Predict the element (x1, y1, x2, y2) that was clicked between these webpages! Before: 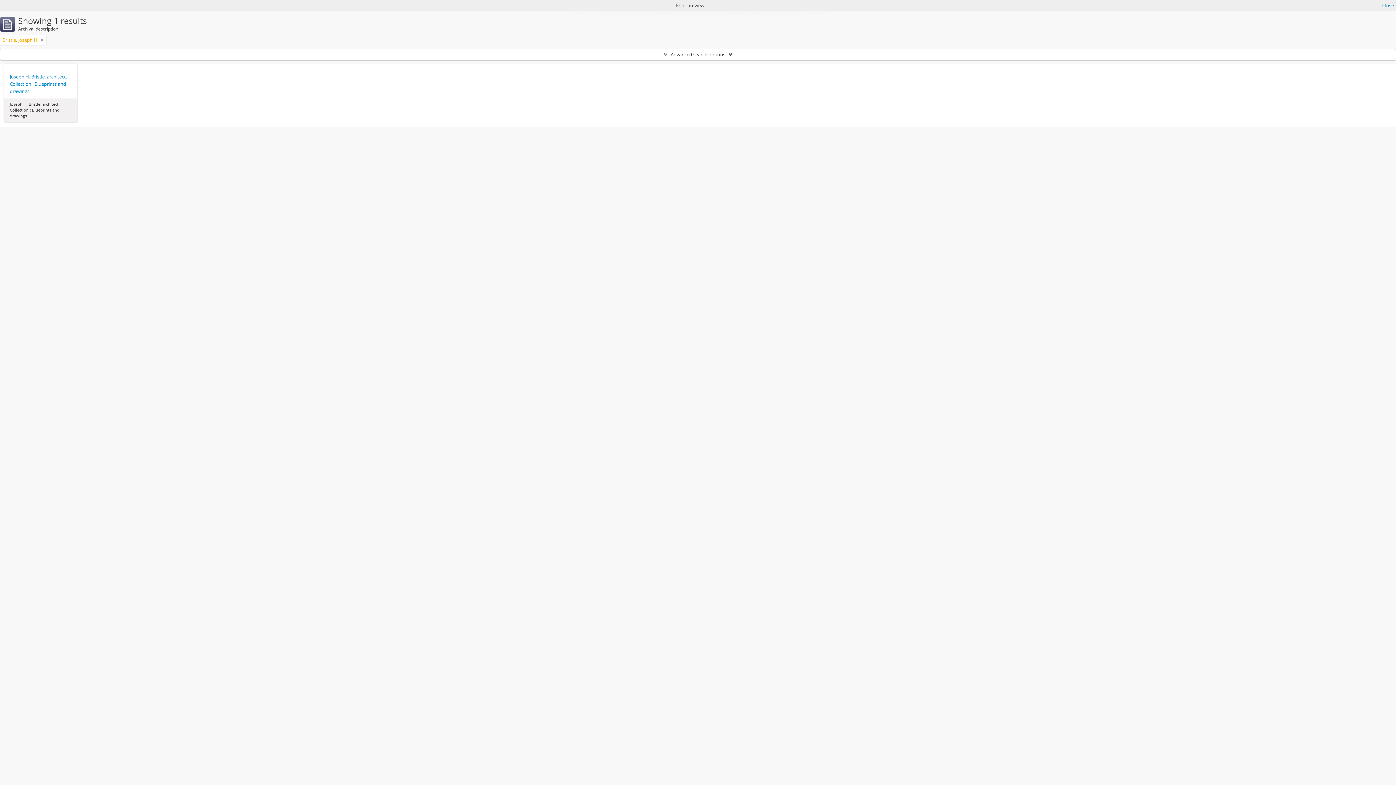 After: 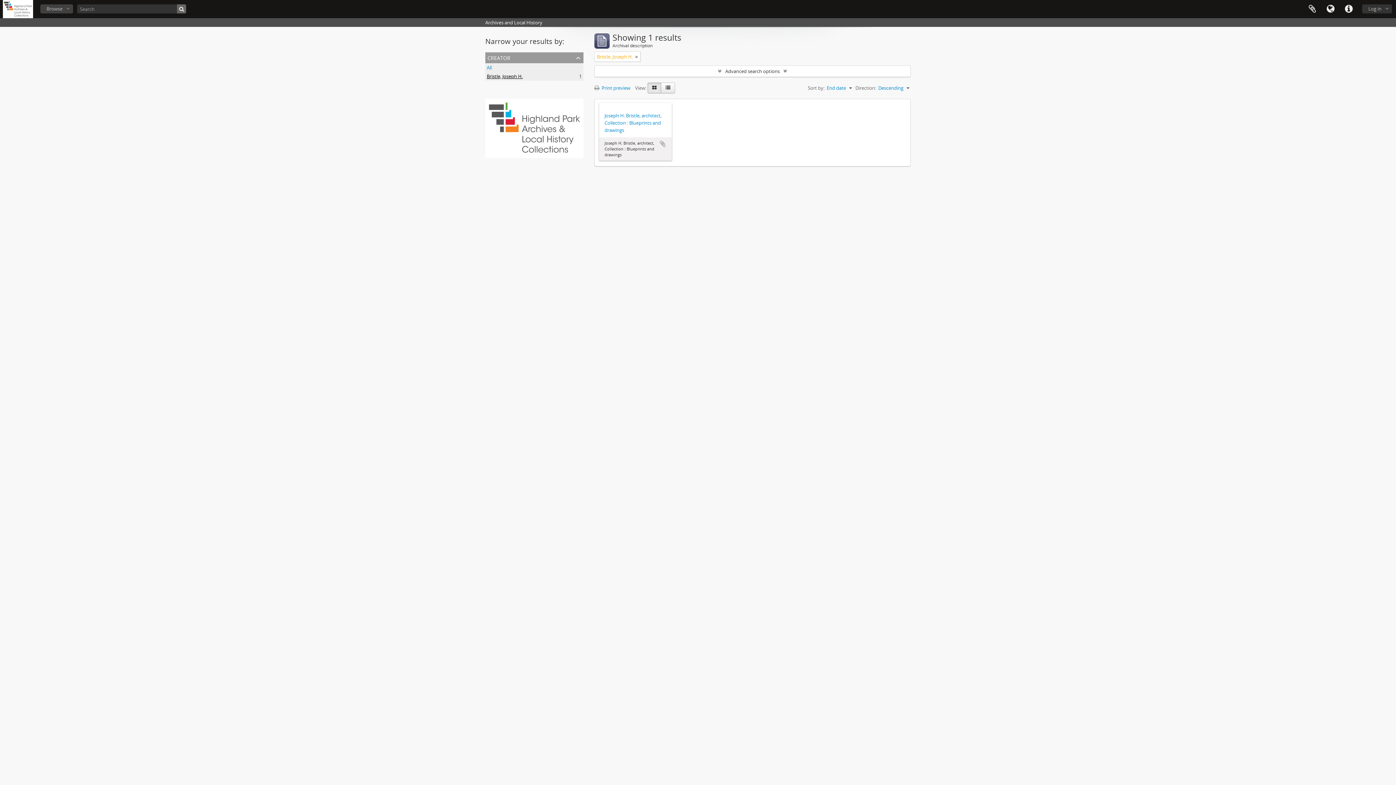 Action: bbox: (1382, 1, 1394, 9) label: Close